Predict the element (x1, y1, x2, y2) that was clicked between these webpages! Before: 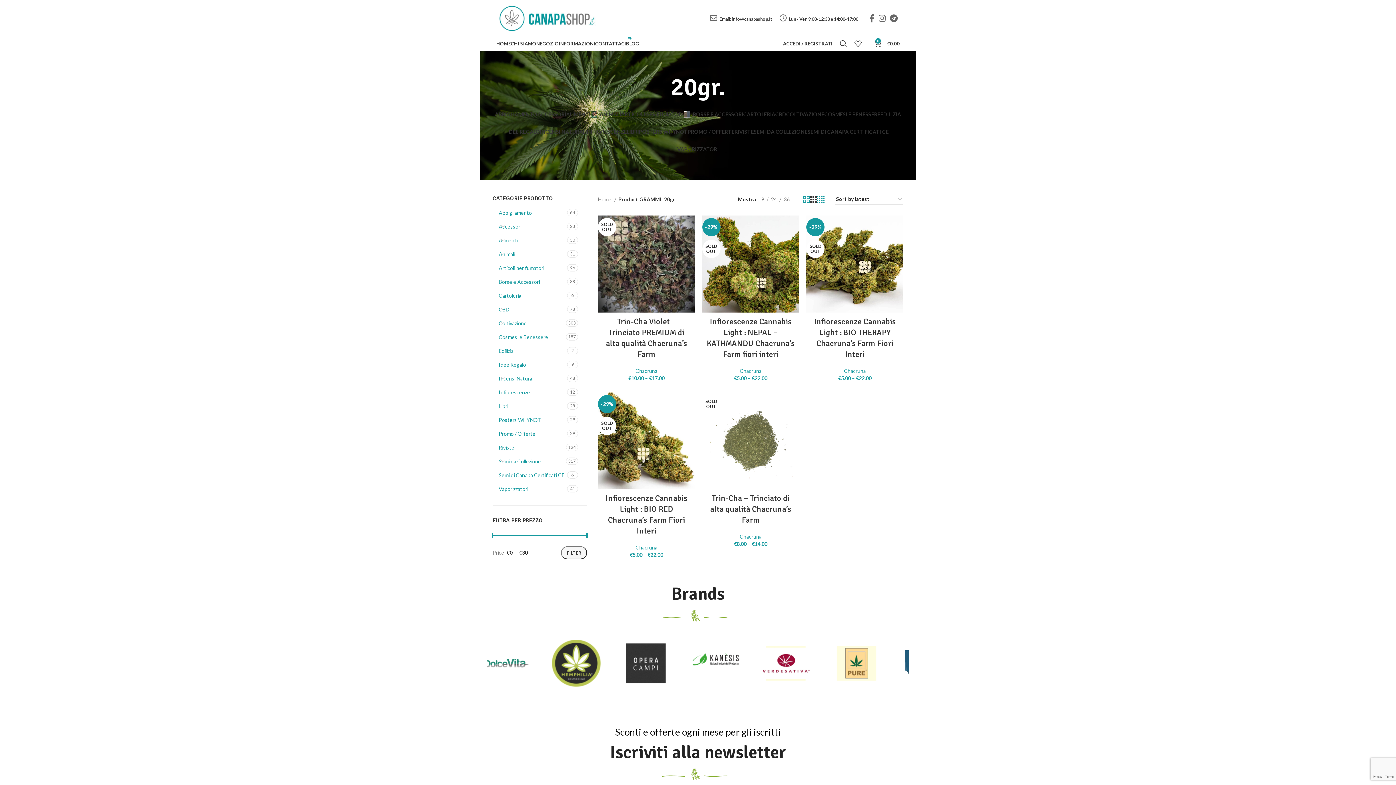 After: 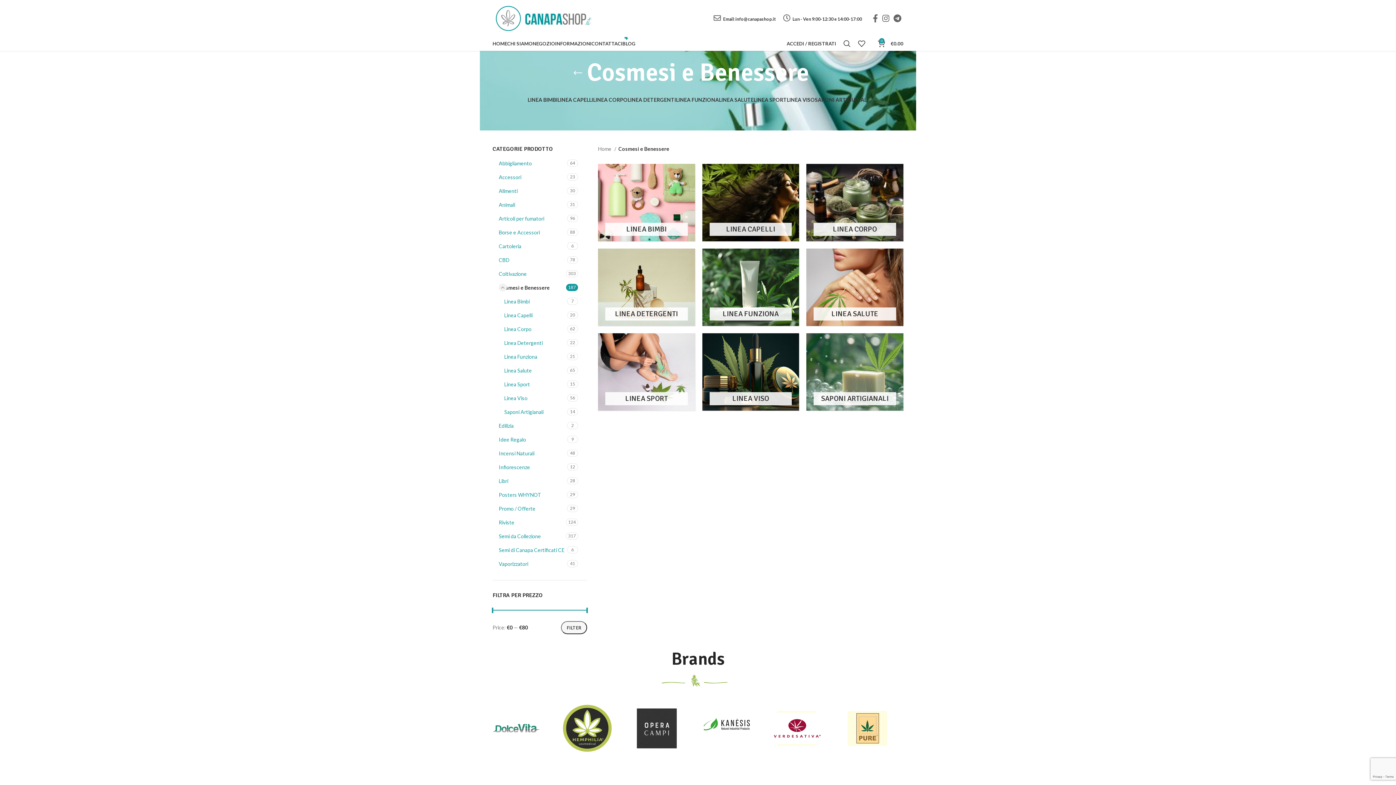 Action: bbox: (833, 105, 893, 123) label: COSMESI E BENESSERE